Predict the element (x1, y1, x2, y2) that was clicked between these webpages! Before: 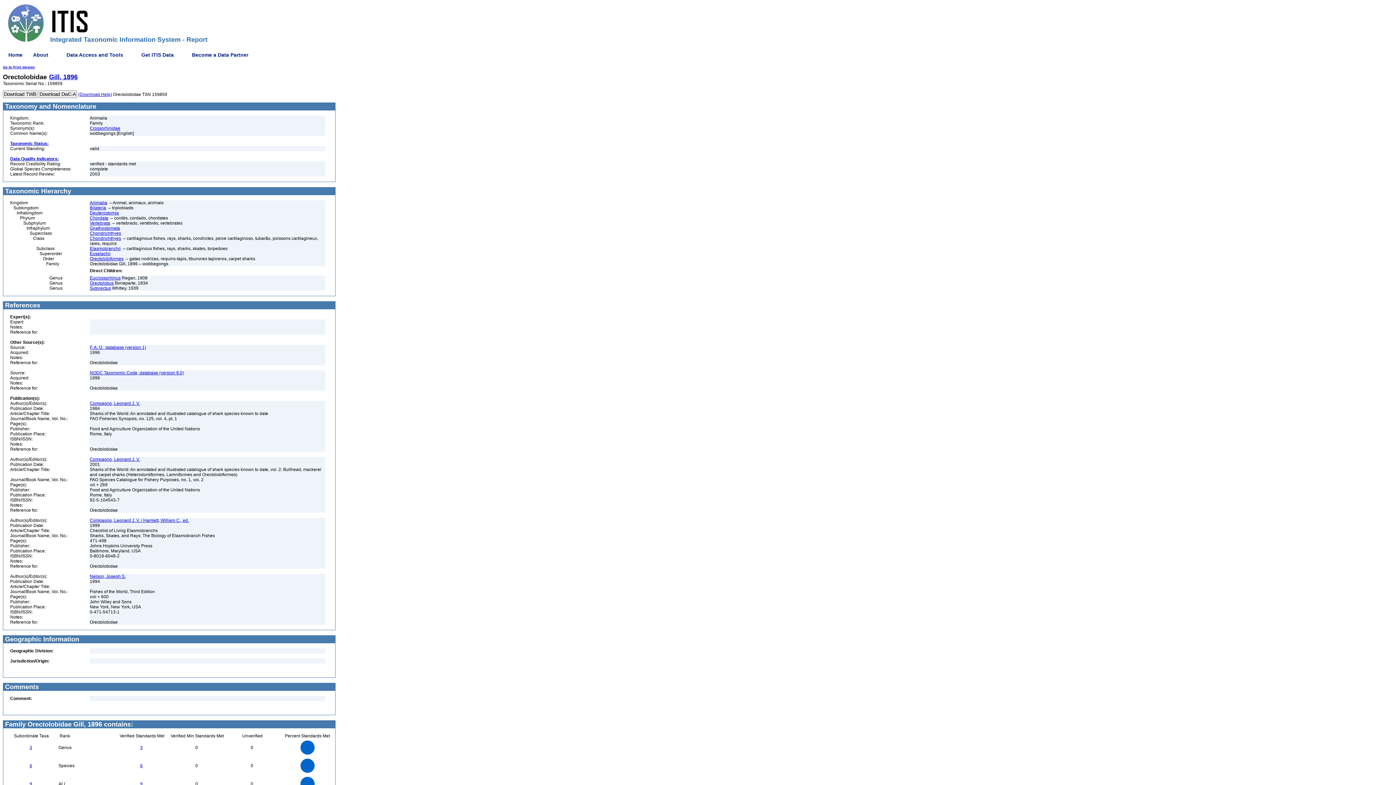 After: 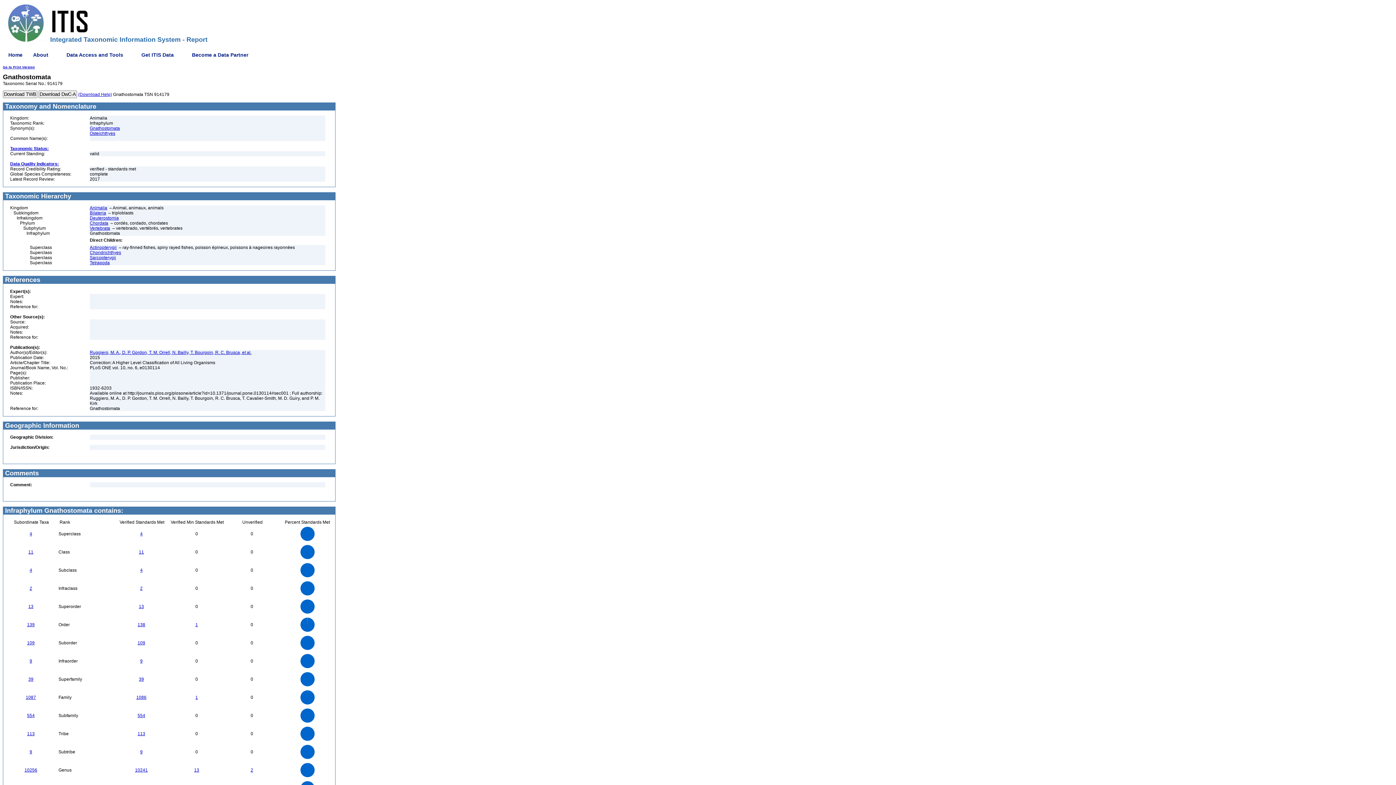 Action: bbox: (89, 225, 120, 230) label: Gnathostomata